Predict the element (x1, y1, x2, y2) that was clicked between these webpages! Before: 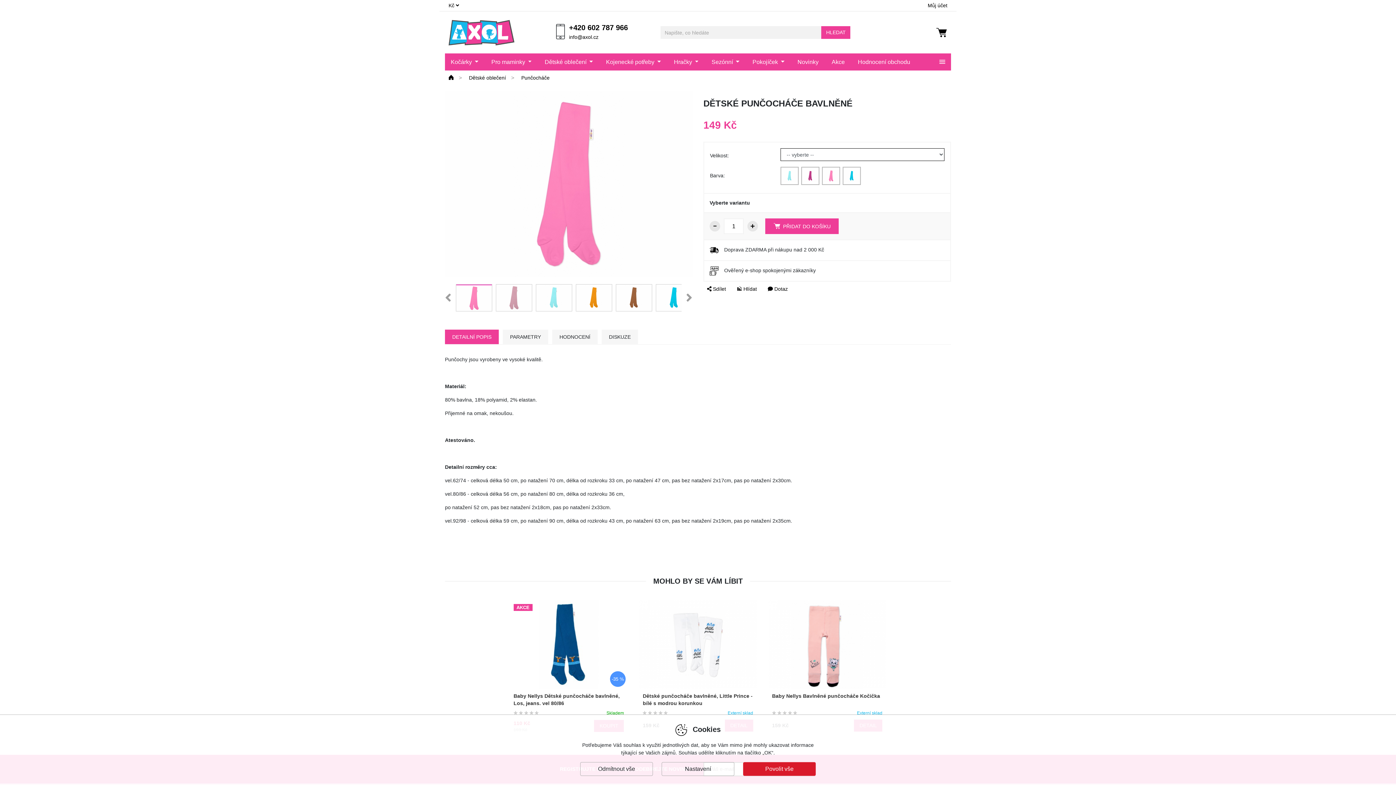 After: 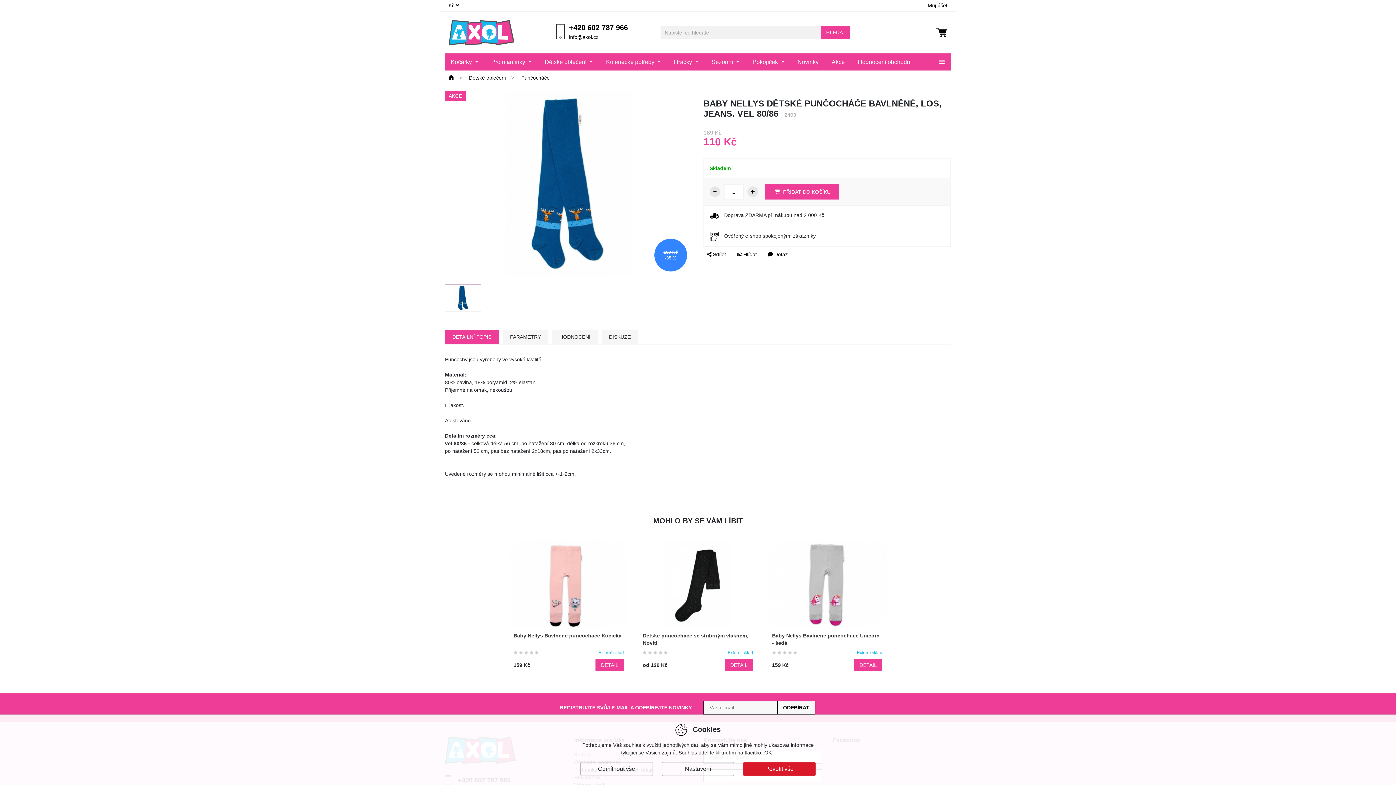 Action: bbox: (510, 600, 627, 689)